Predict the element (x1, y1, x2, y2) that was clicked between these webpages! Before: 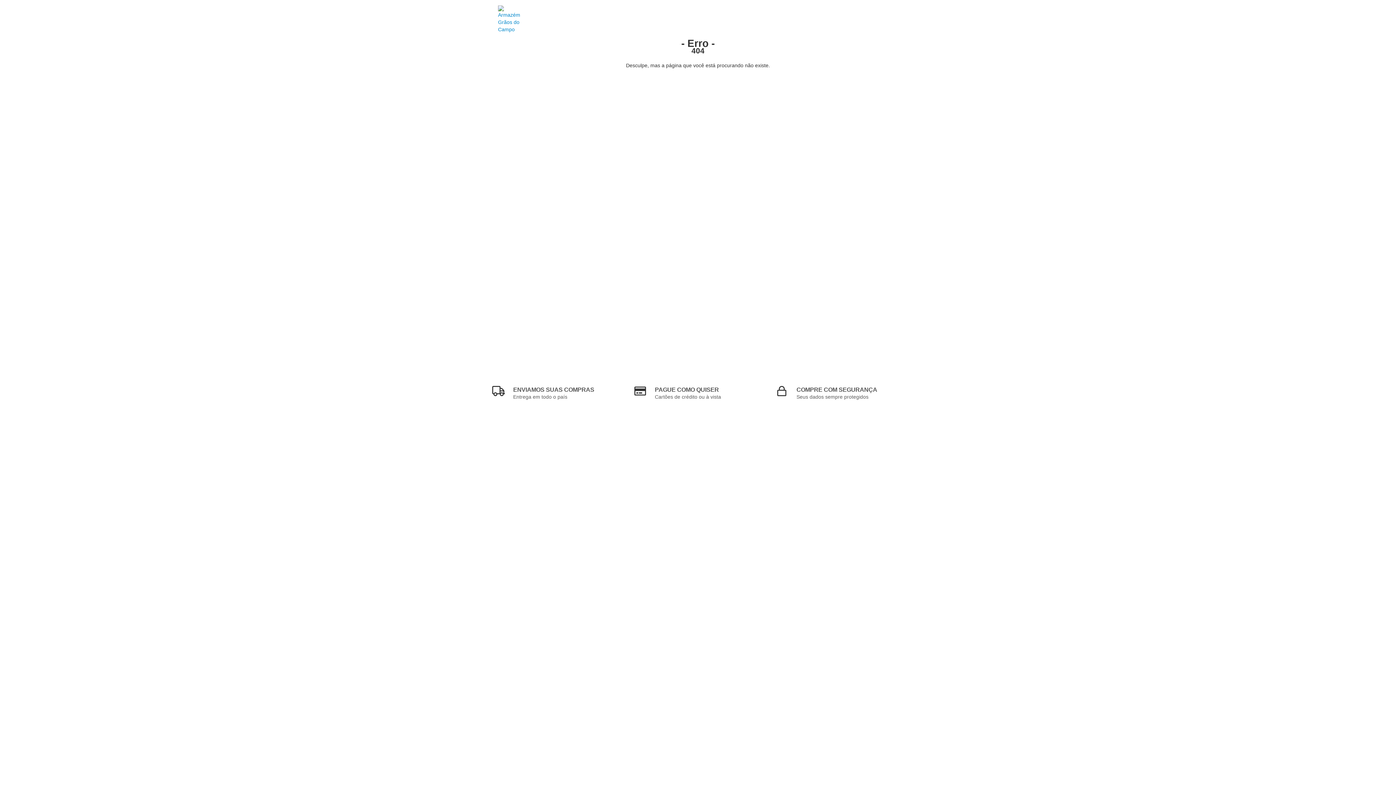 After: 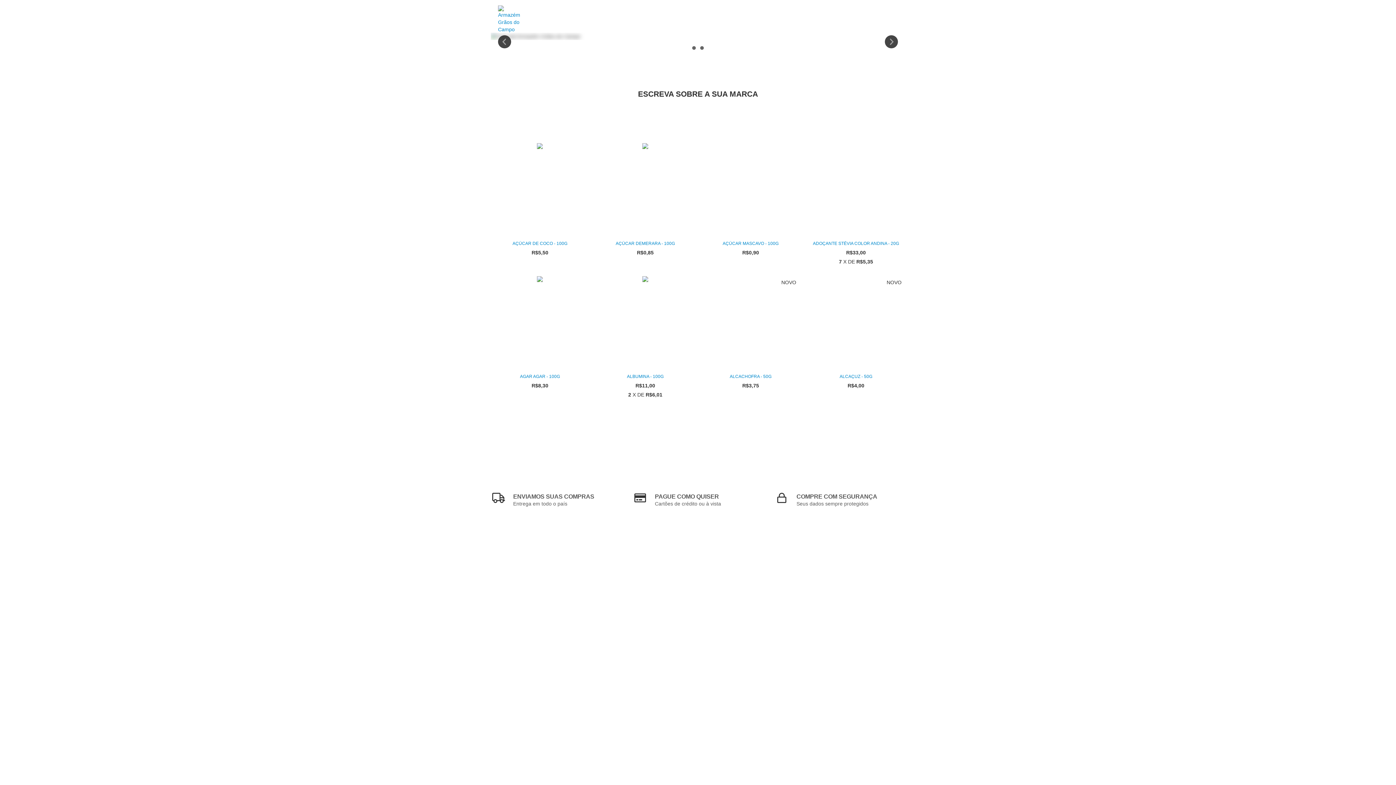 Action: bbox: (498, 12, 520, 18)